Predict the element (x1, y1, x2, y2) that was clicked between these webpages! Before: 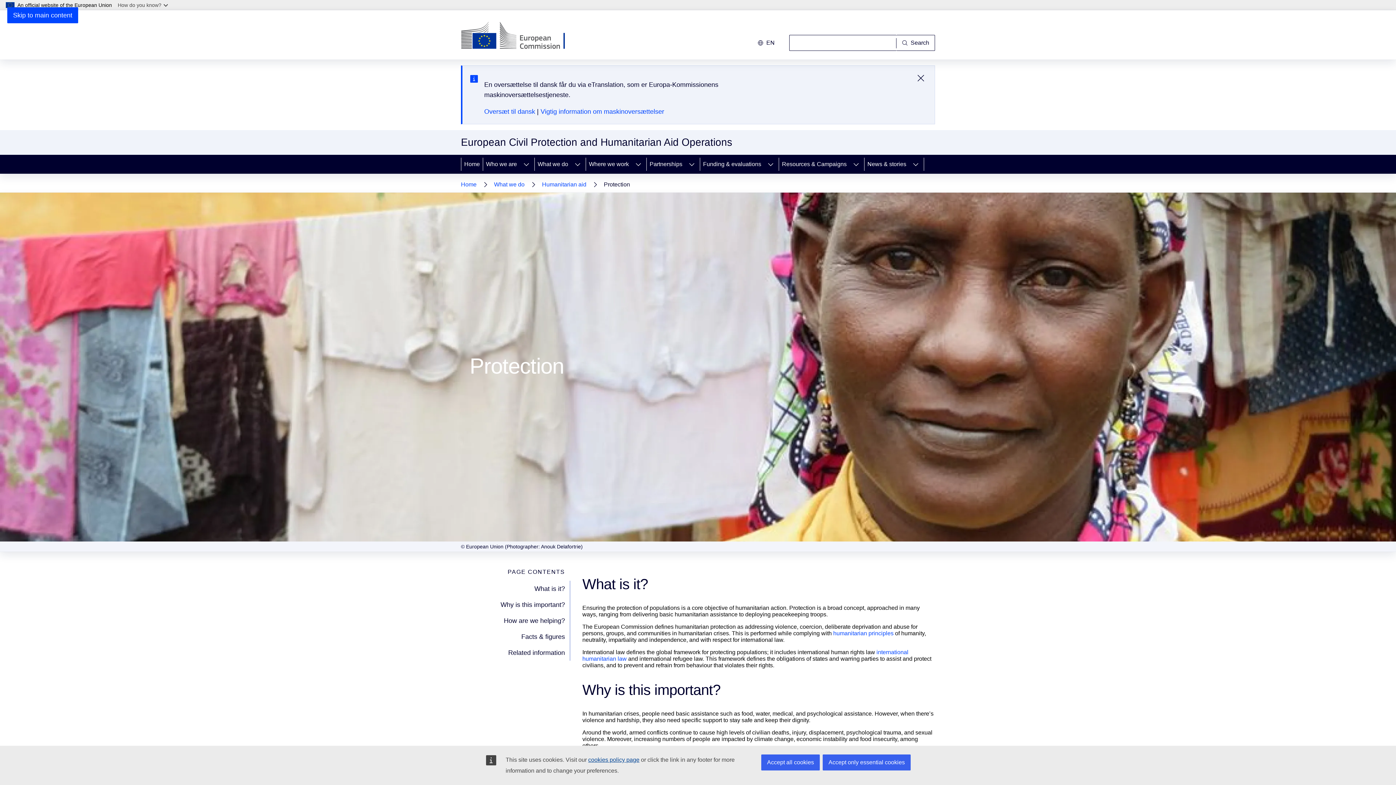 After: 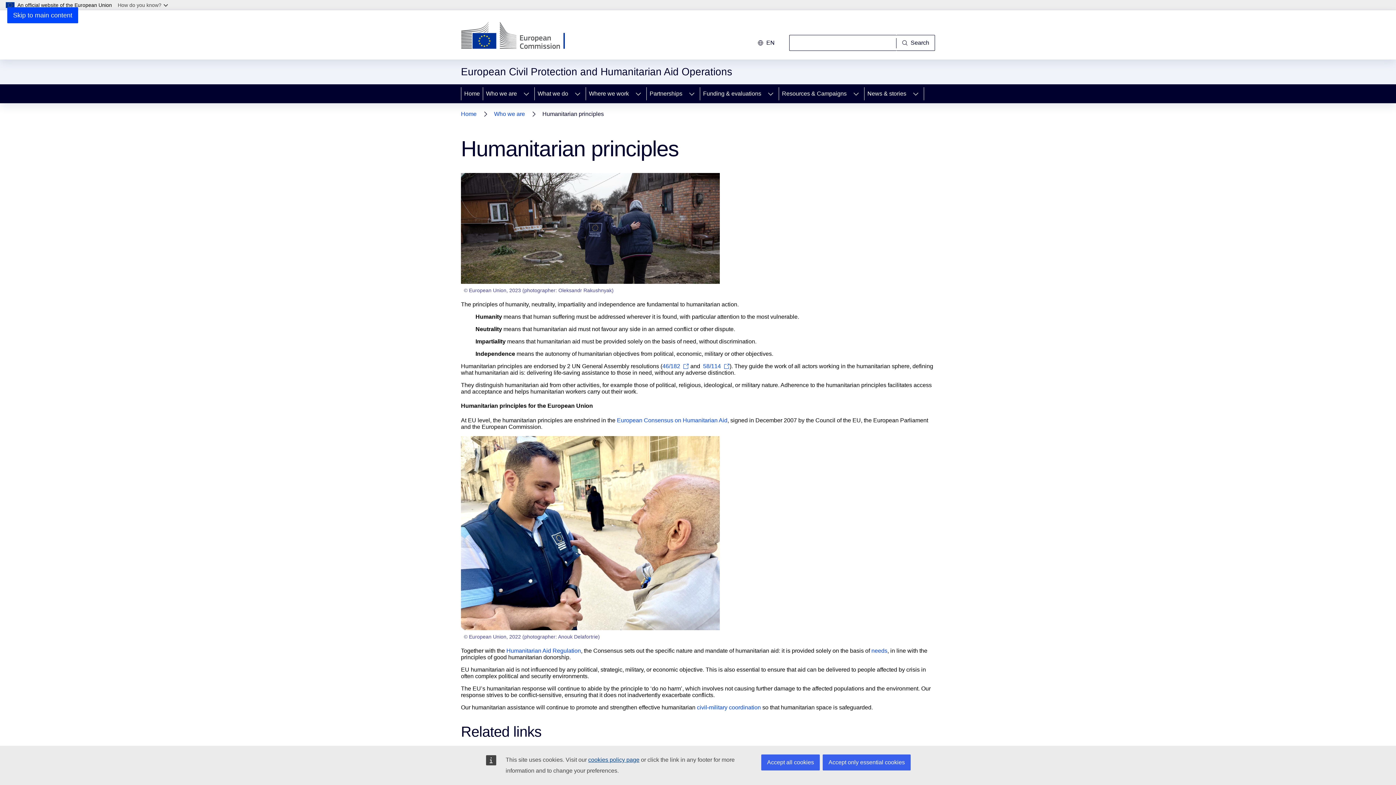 Action: label: humanitarian principles bbox: (833, 630, 893, 636)